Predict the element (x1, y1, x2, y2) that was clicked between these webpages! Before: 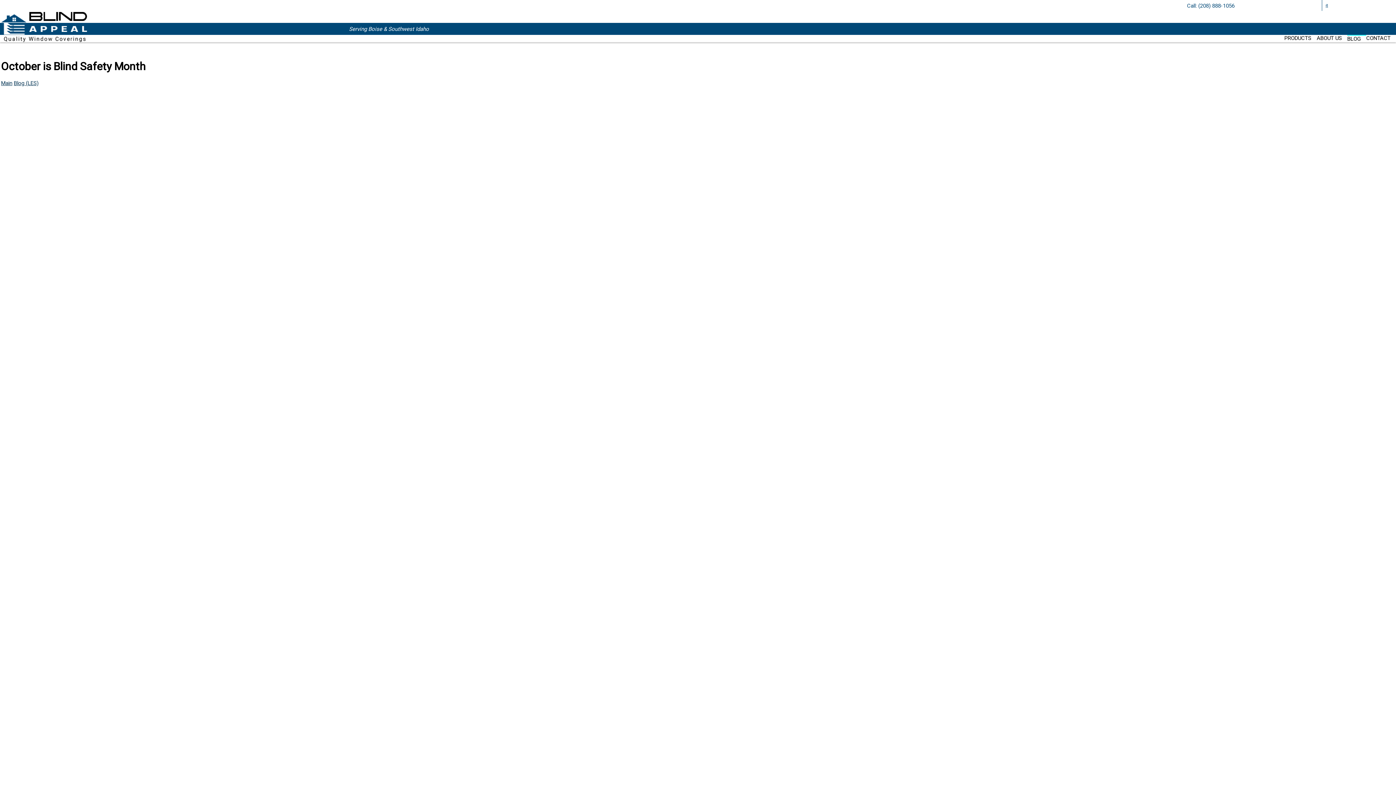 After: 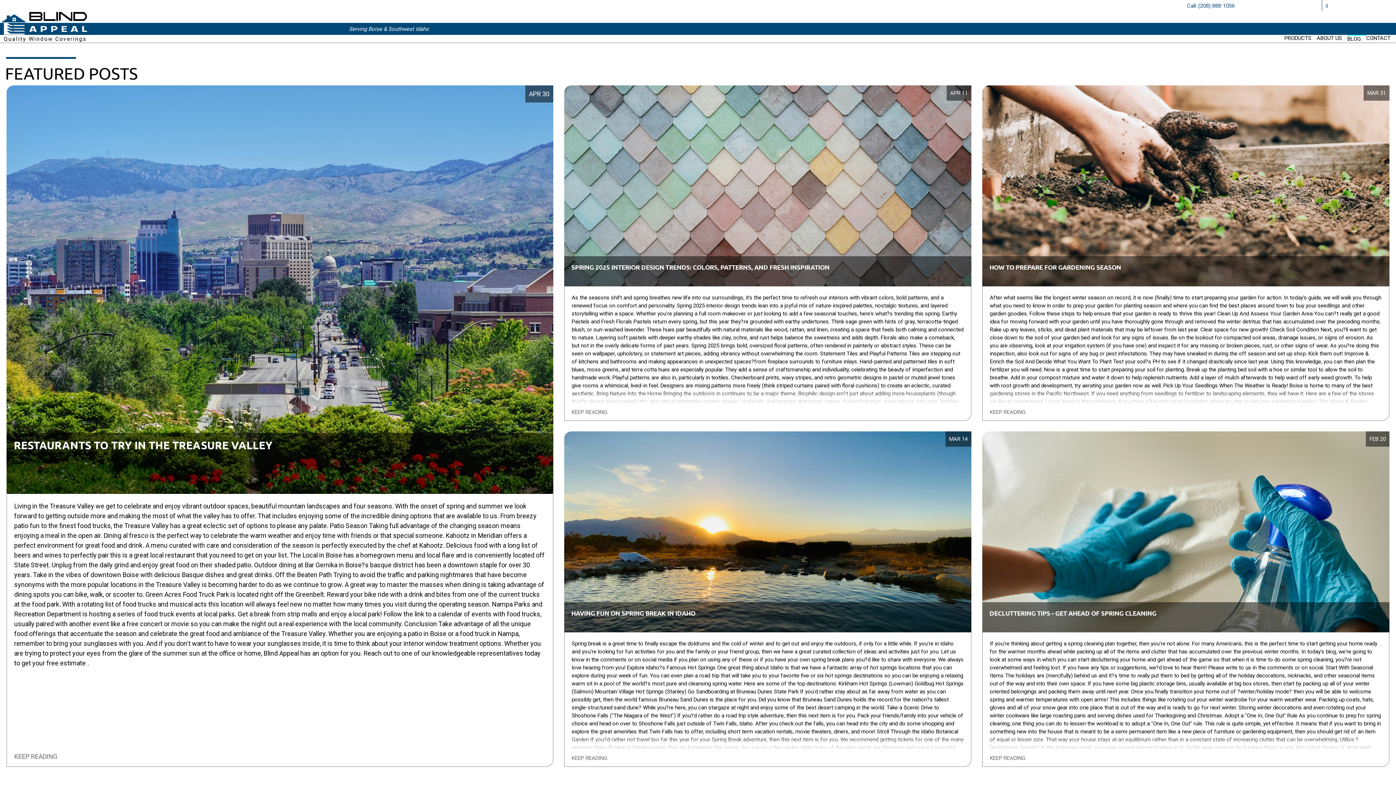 Action: label: BLOG bbox: (1347, 34, 1366, 42)